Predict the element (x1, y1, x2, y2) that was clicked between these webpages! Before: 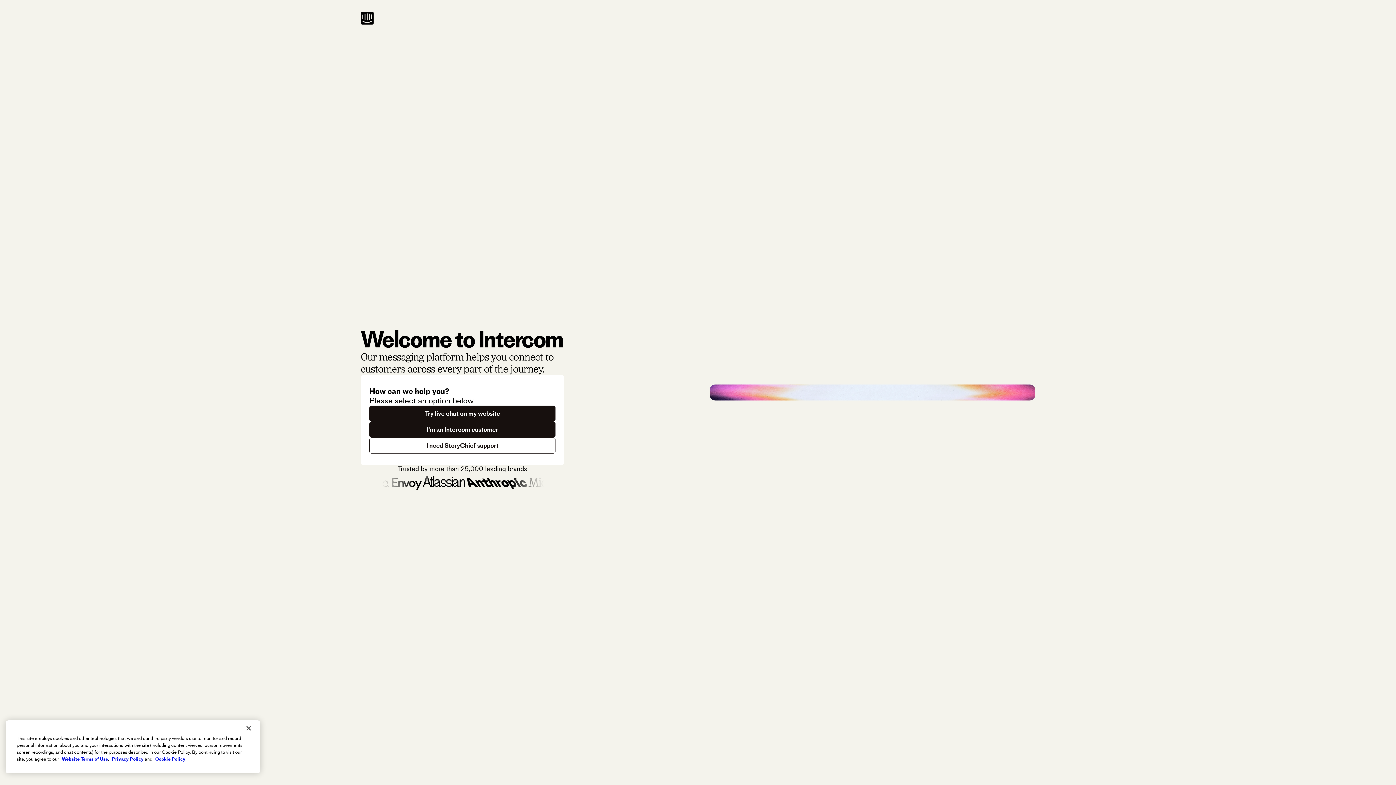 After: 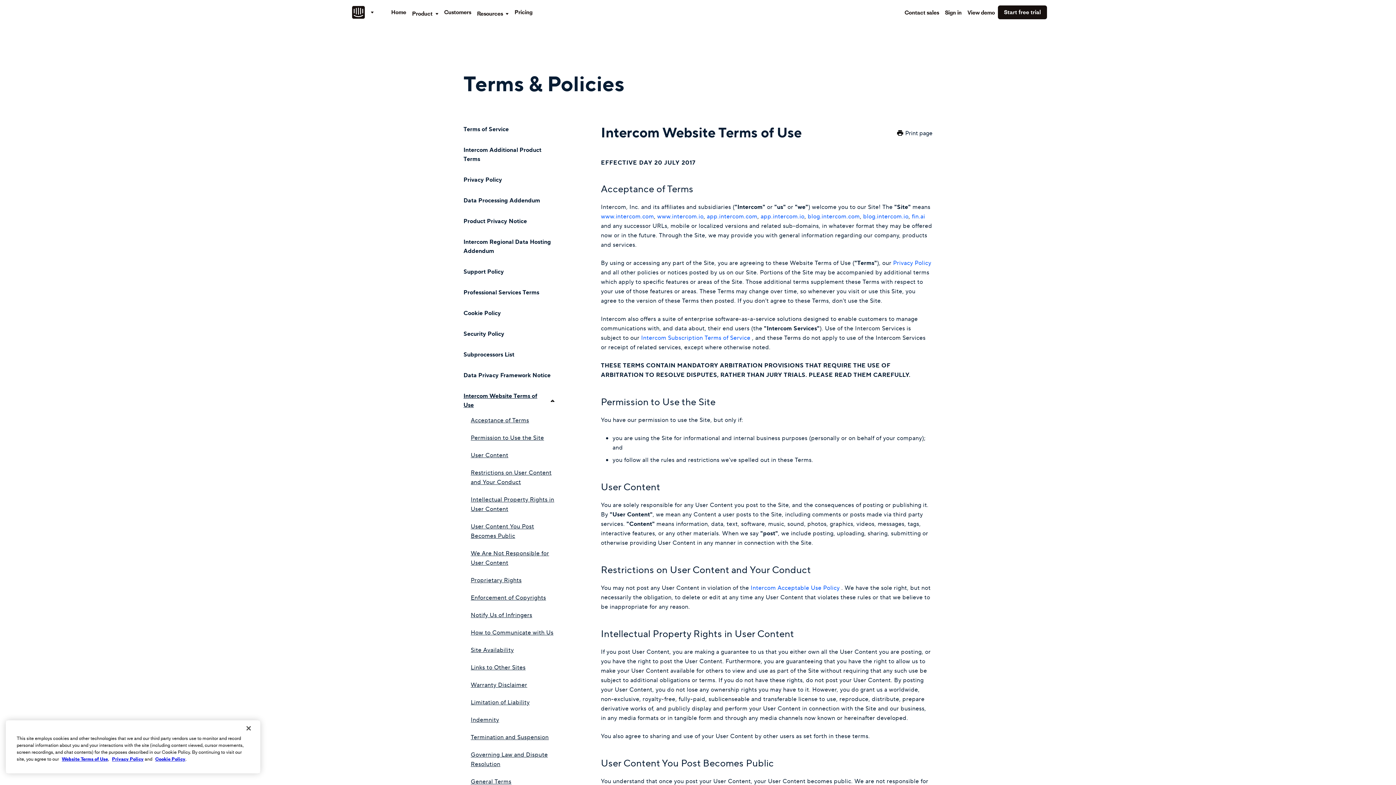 Action: label: Website Terms of Use bbox: (61, 756, 108, 762)